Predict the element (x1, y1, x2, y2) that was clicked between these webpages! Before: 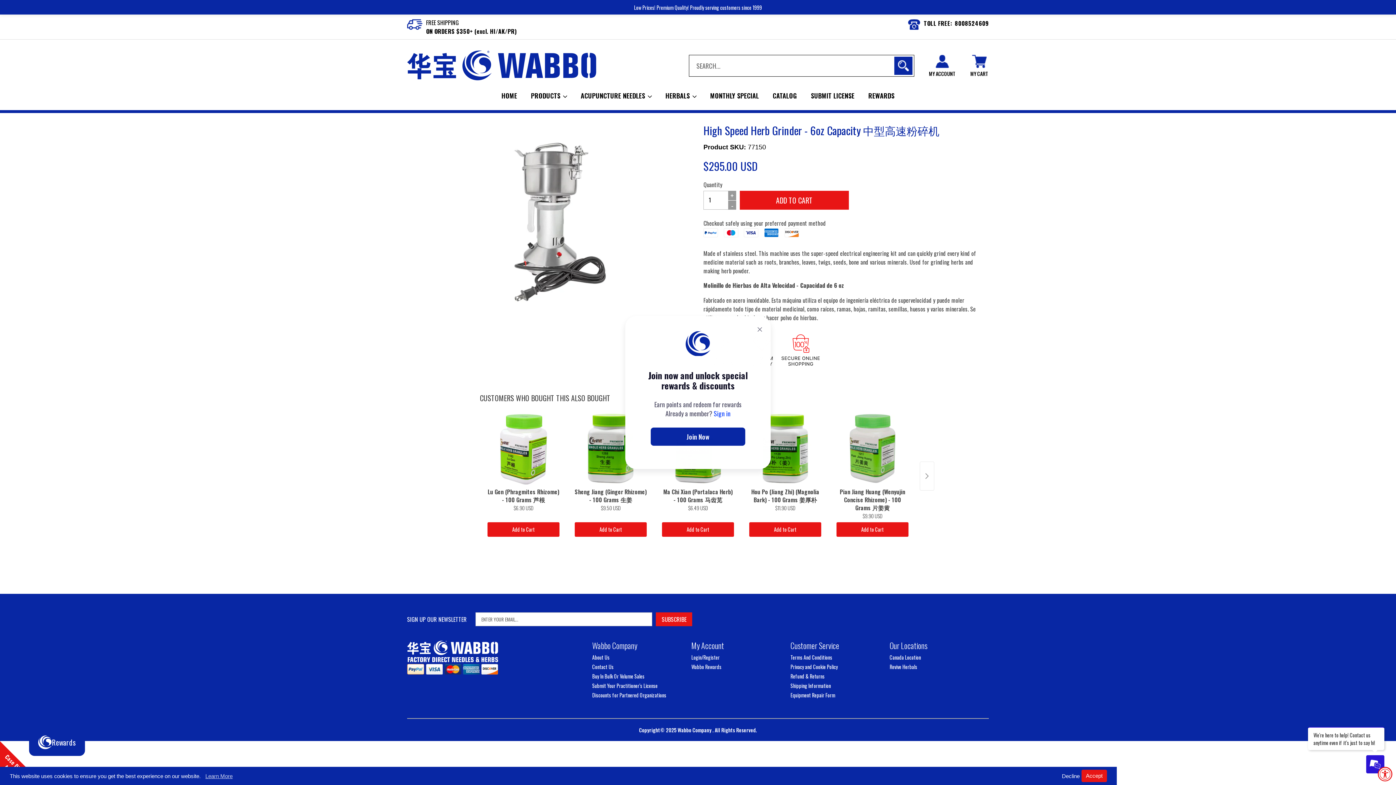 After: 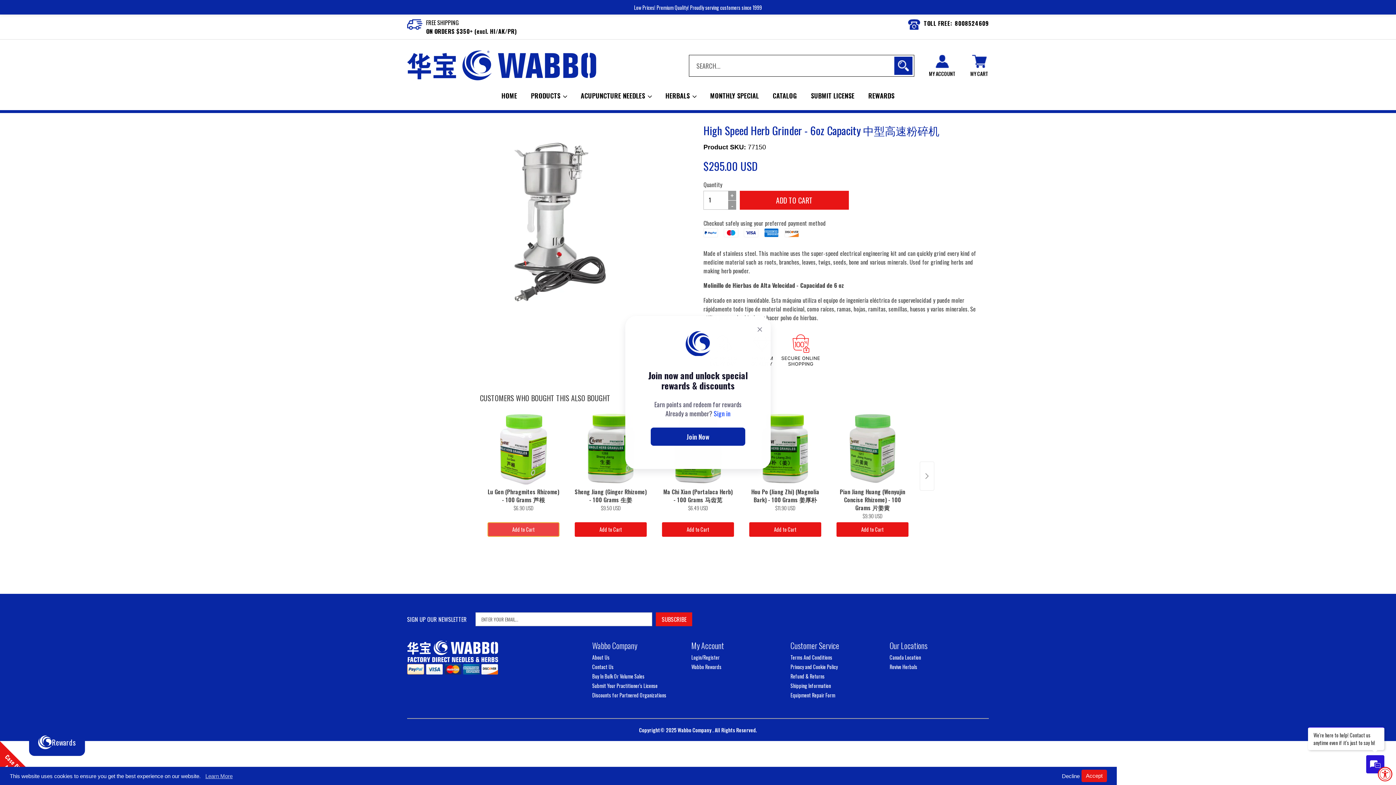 Action: label: Add to Cart bbox: (487, 522, 559, 537)